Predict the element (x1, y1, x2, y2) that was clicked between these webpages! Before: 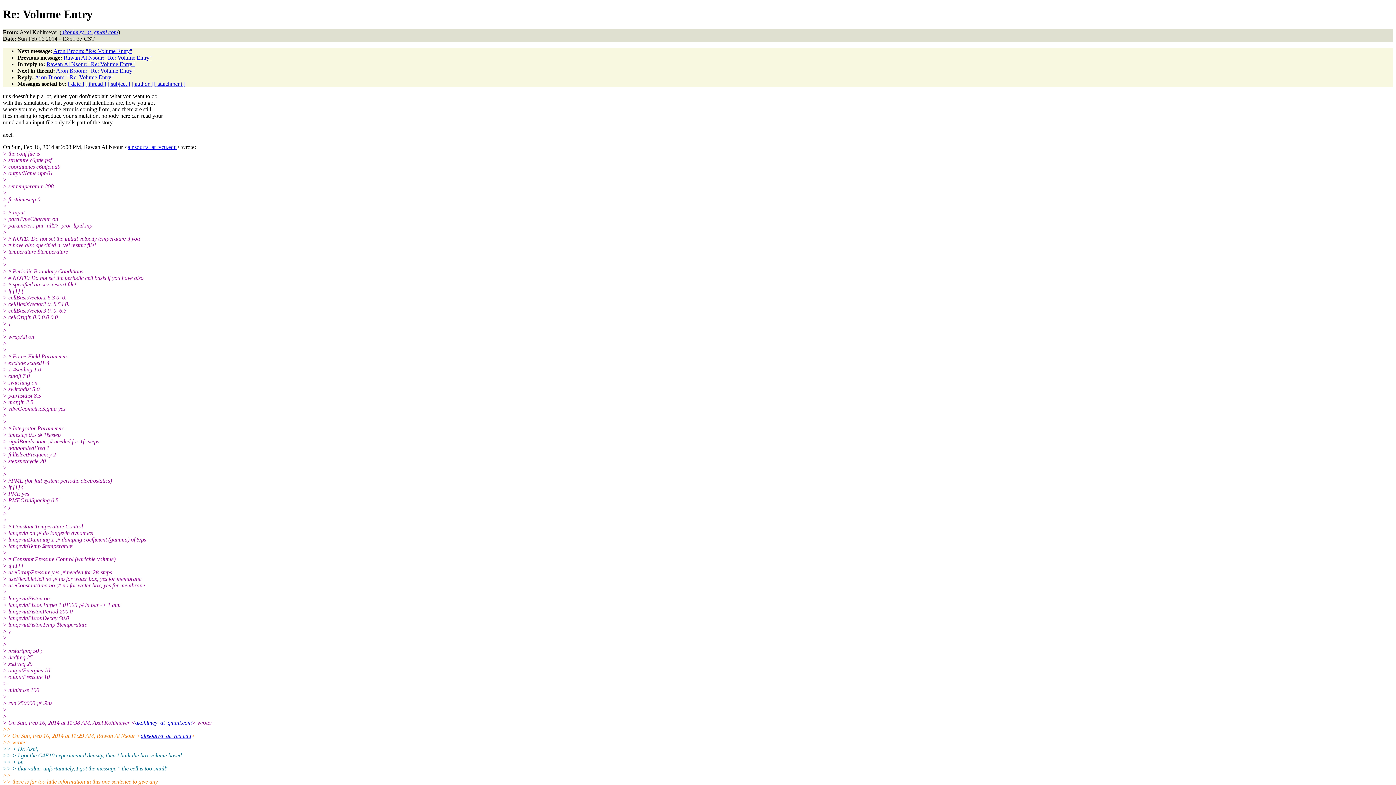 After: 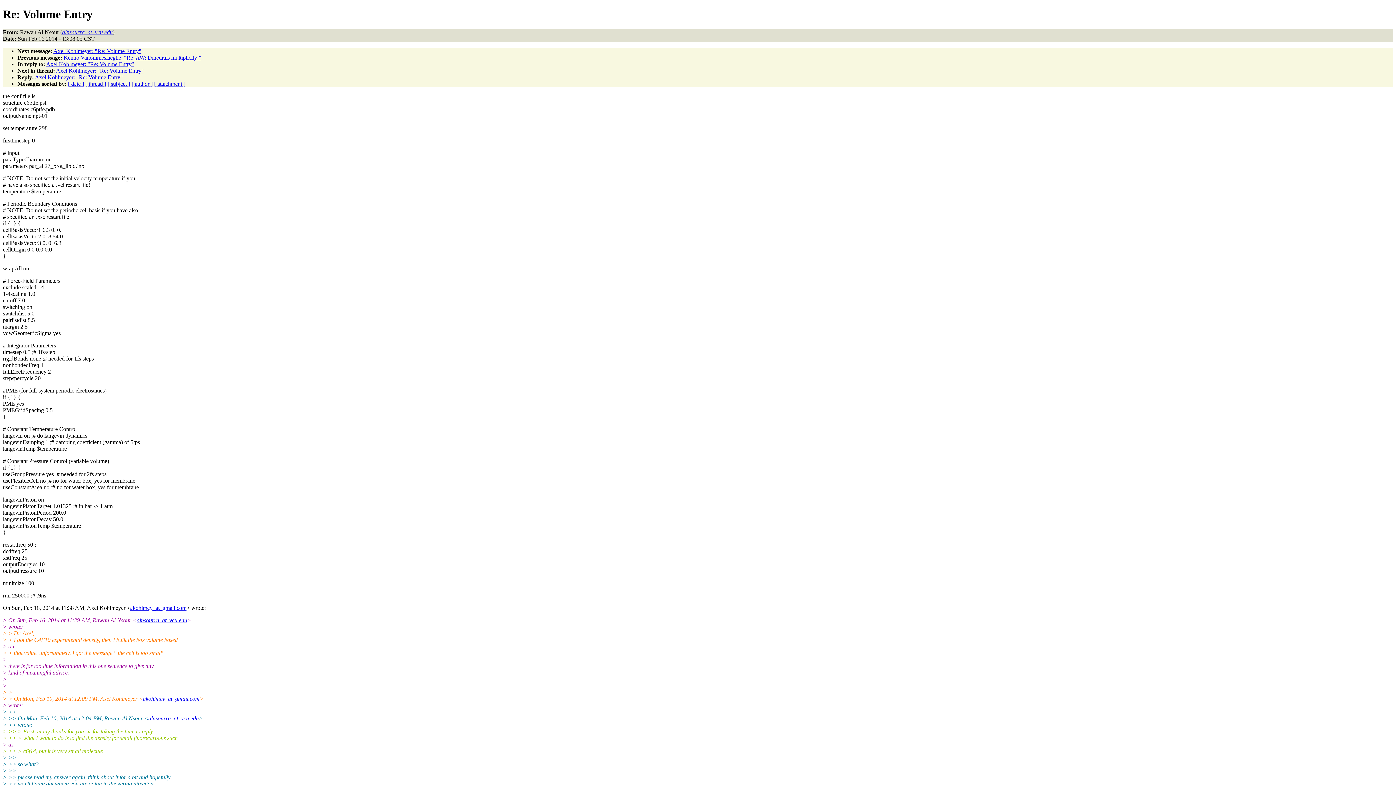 Action: bbox: (63, 54, 152, 60) label: Rawan Al Nsour: "Re: Volume Entry"